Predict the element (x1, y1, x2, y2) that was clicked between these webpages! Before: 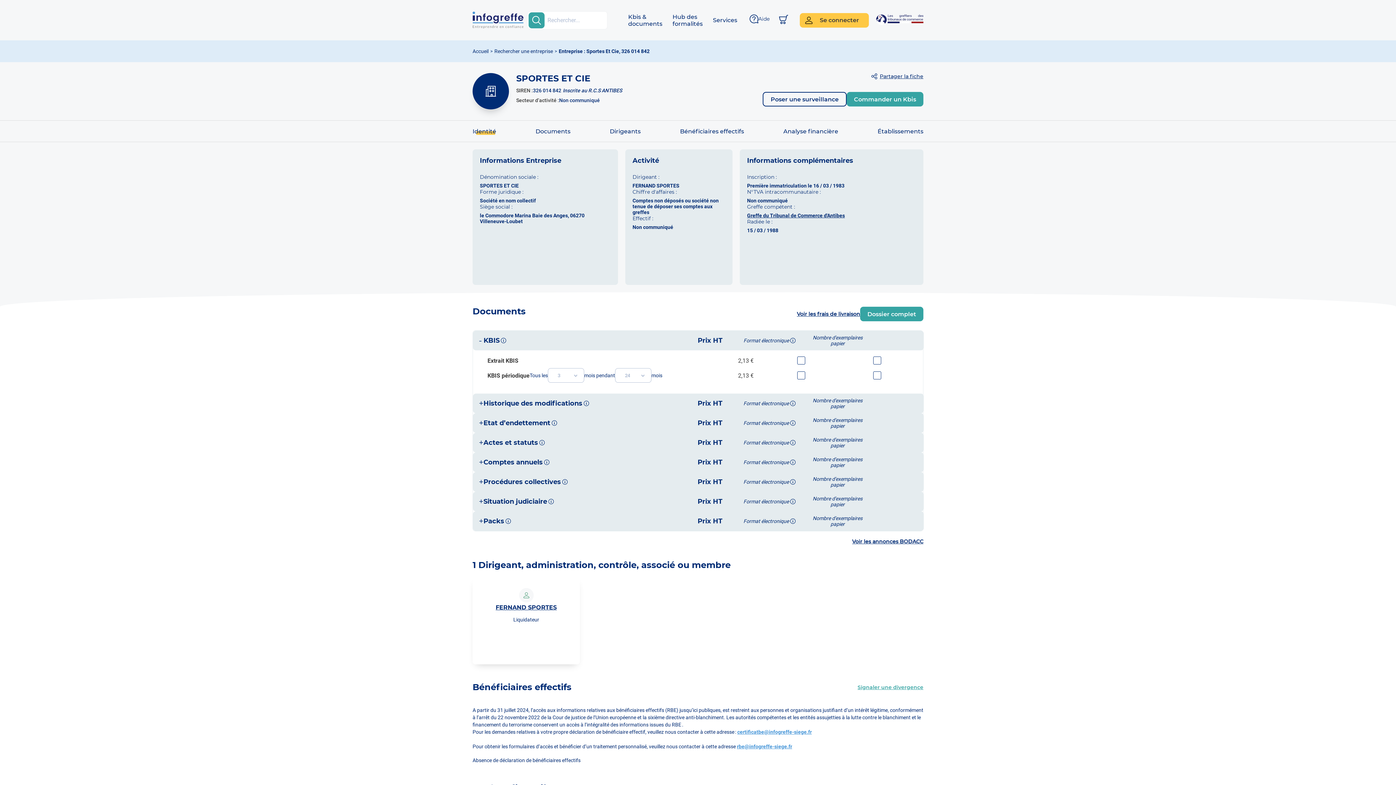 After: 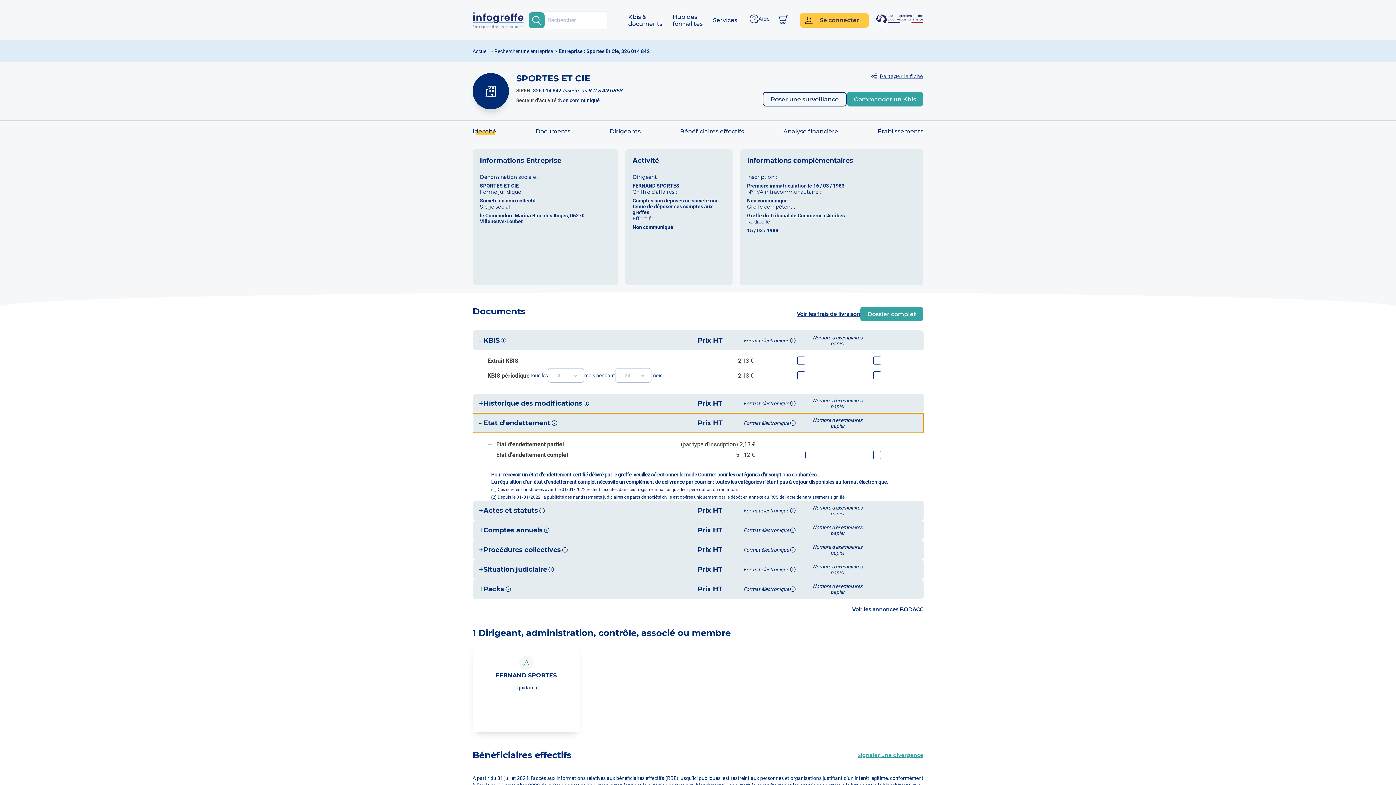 Action: bbox: (473, 413, 924, 433) label: +
Etat d’endettement
Prix HT
Format électronique
Nombre d'exemplaires papier